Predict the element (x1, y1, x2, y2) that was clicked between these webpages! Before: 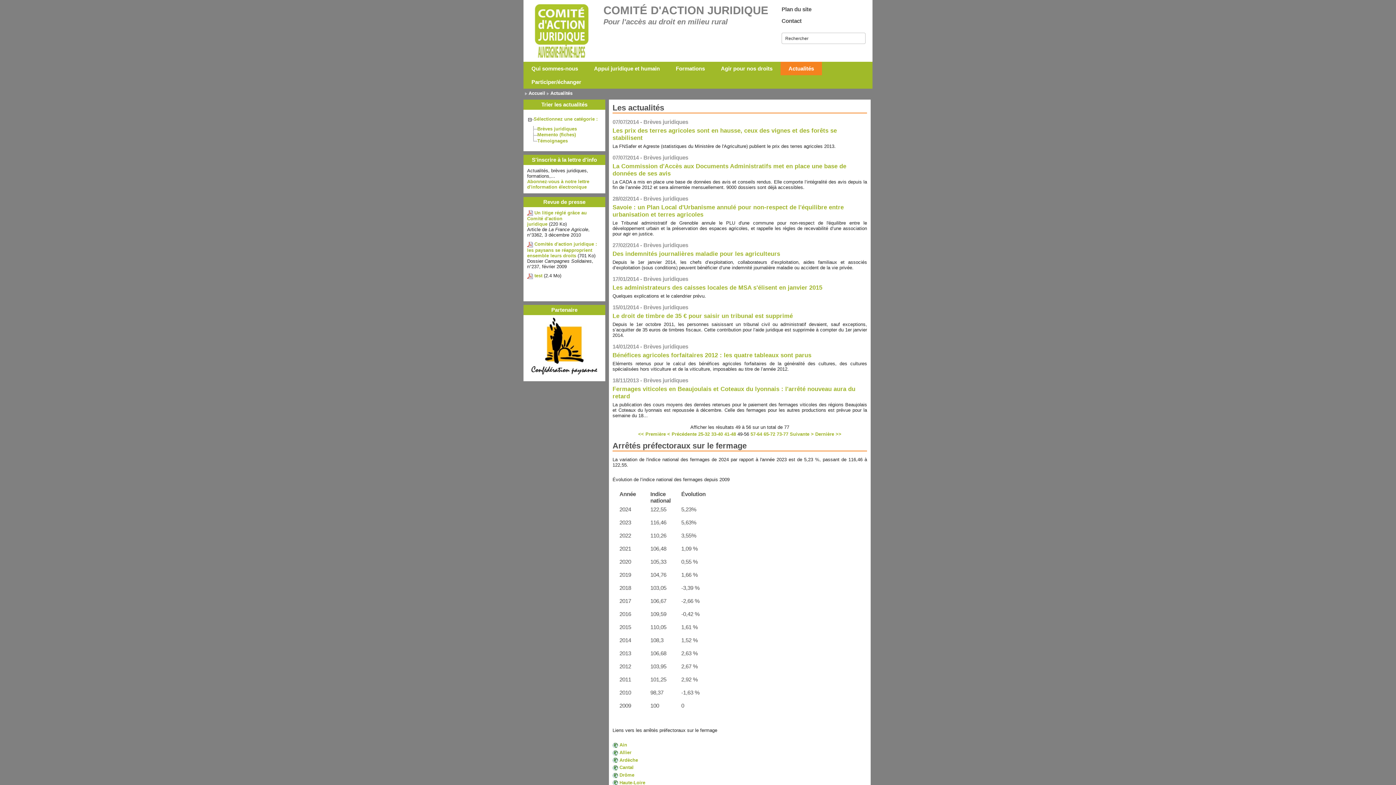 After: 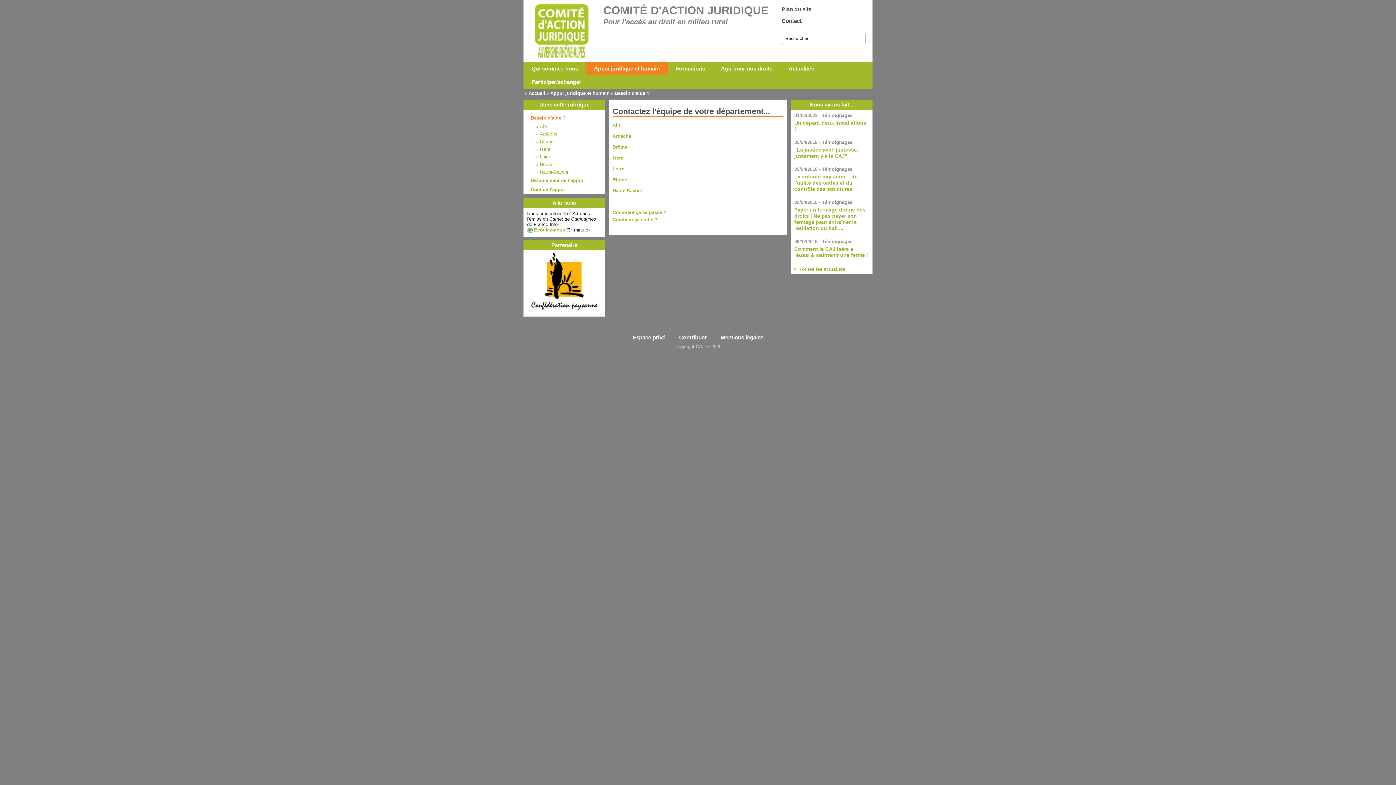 Action: bbox: (586, 61, 668, 75) label: Appui juridique et humain